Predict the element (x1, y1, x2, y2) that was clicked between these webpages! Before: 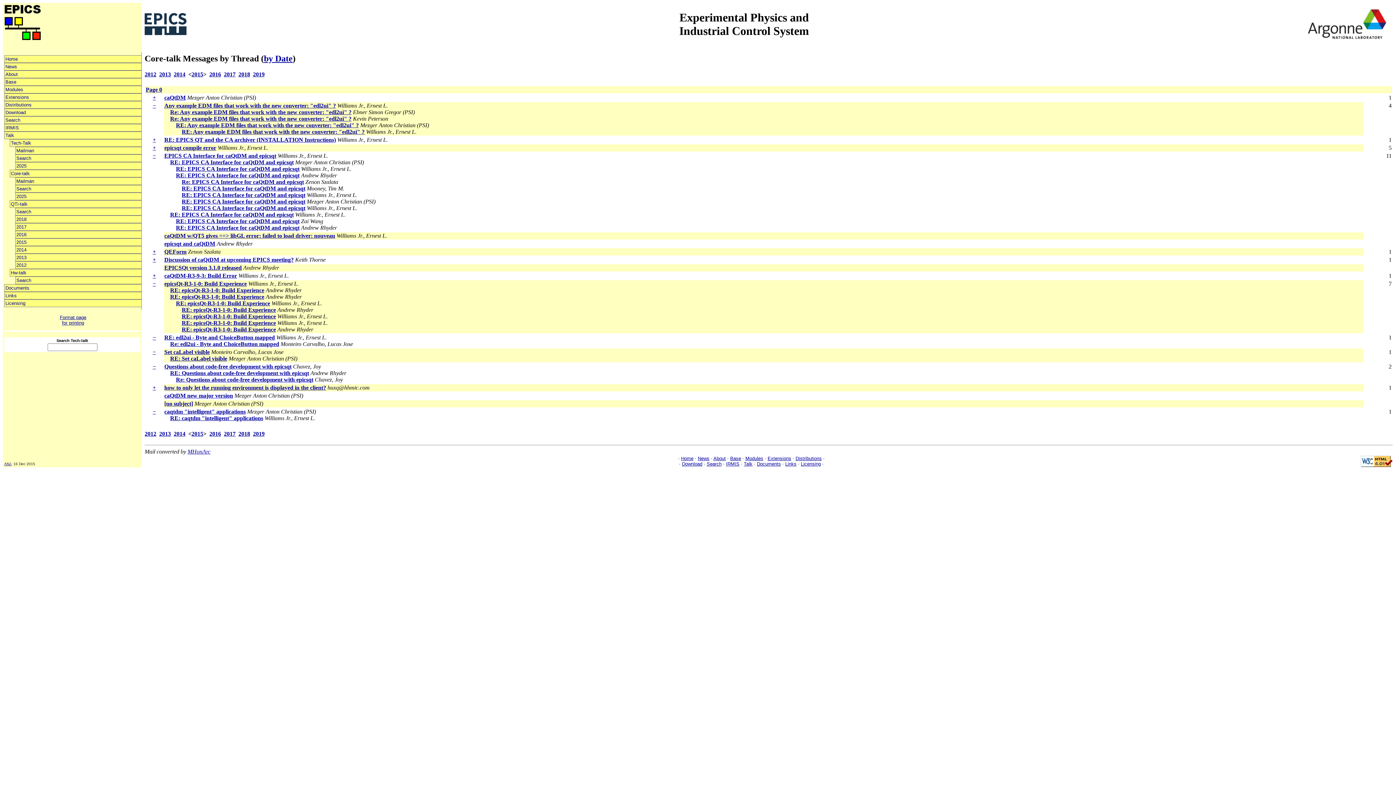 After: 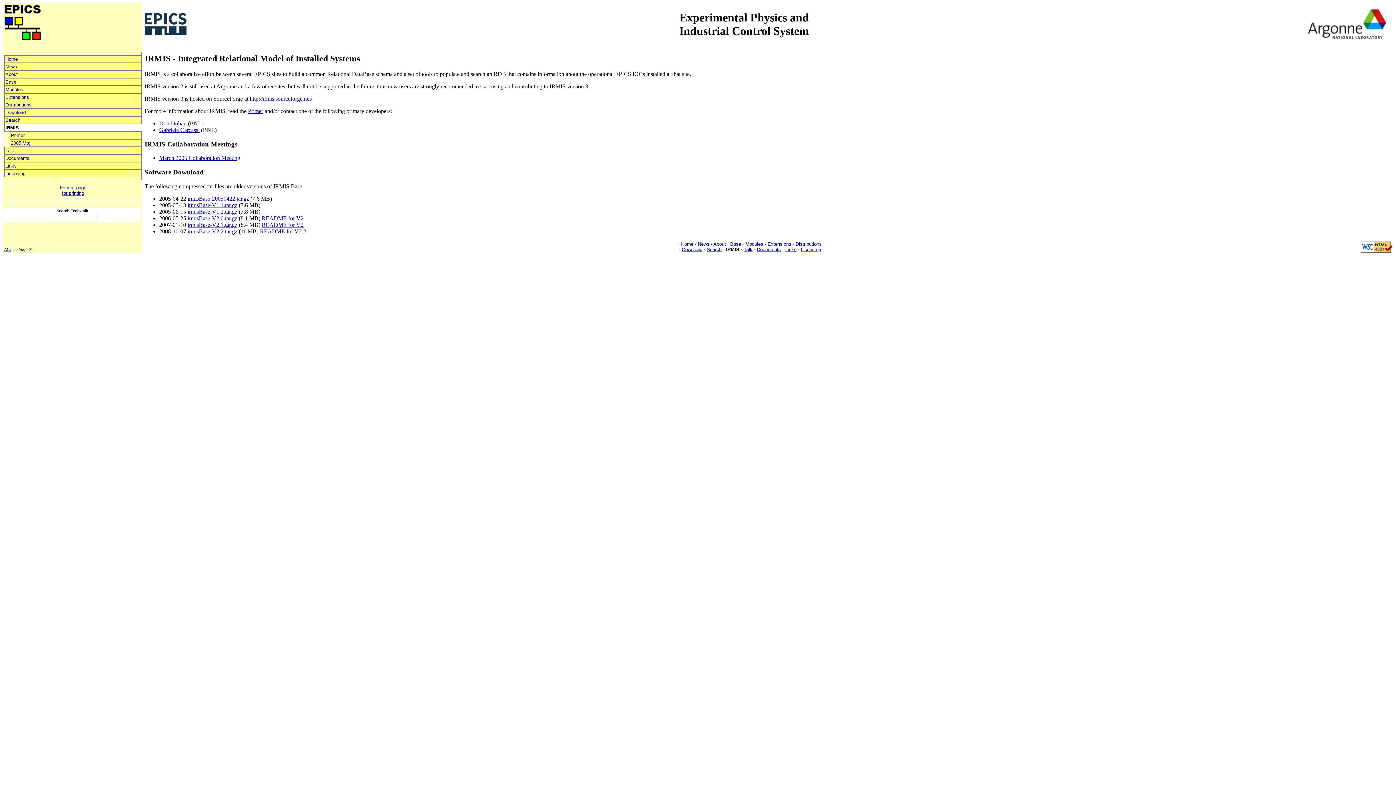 Action: bbox: (4, 124, 141, 131) label: IRMIS